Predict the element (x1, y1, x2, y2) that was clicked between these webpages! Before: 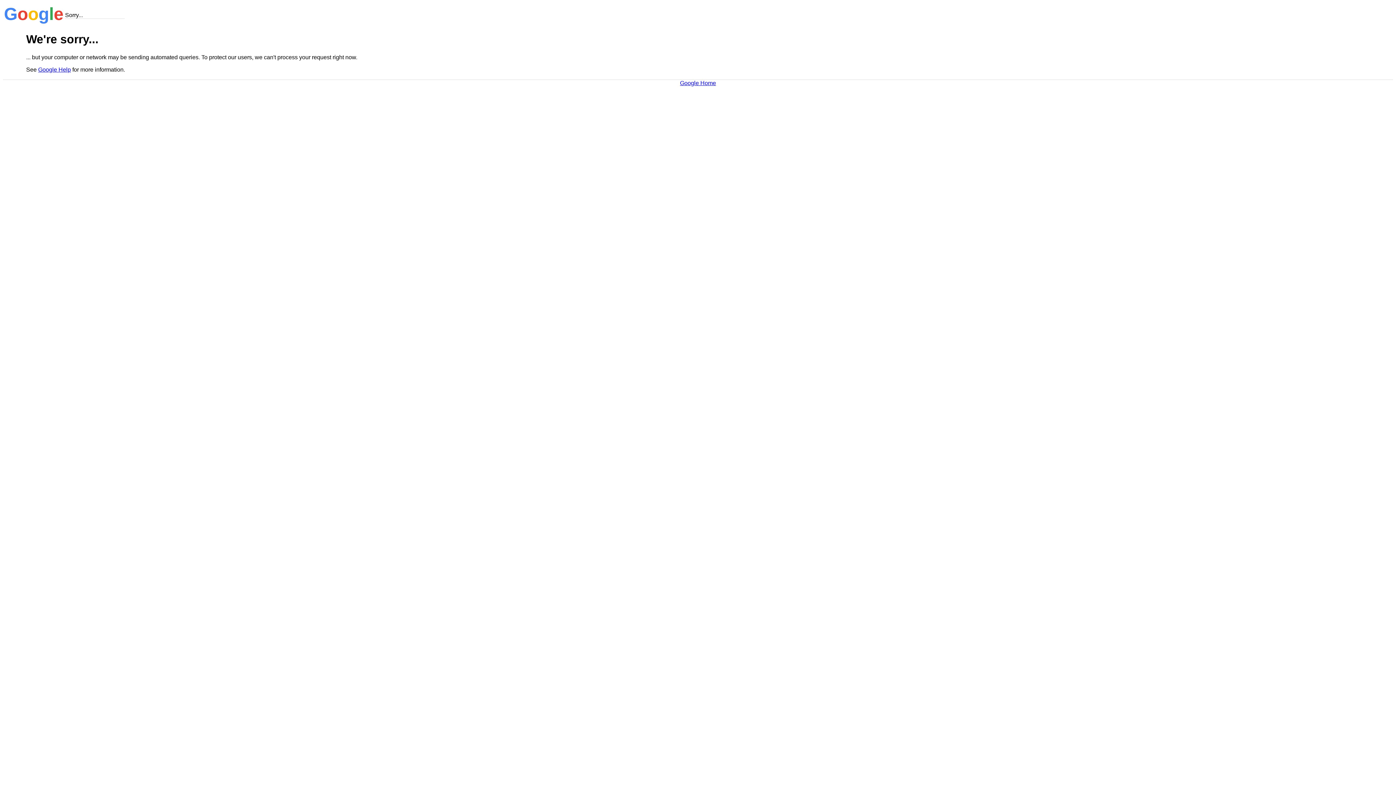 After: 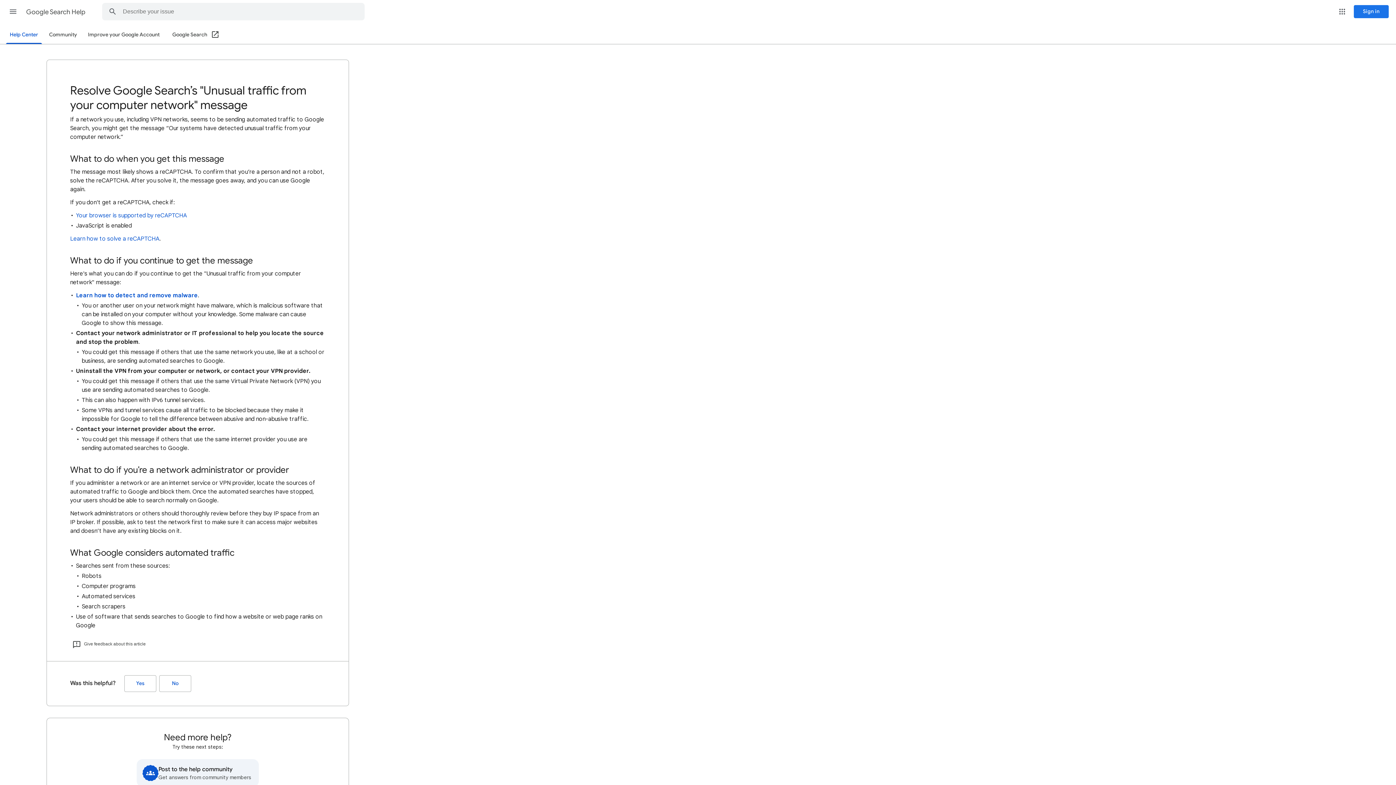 Action: label: Google Help bbox: (38, 66, 70, 72)